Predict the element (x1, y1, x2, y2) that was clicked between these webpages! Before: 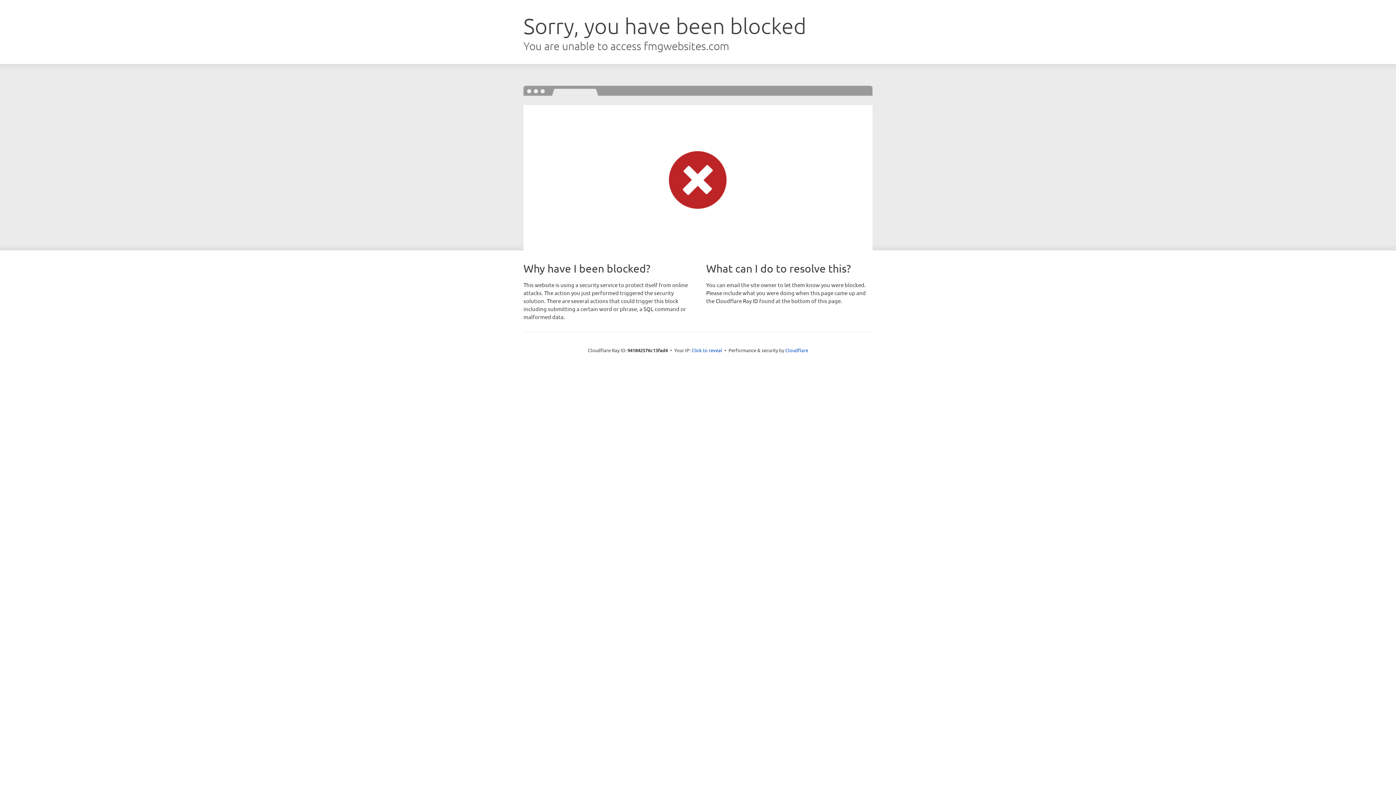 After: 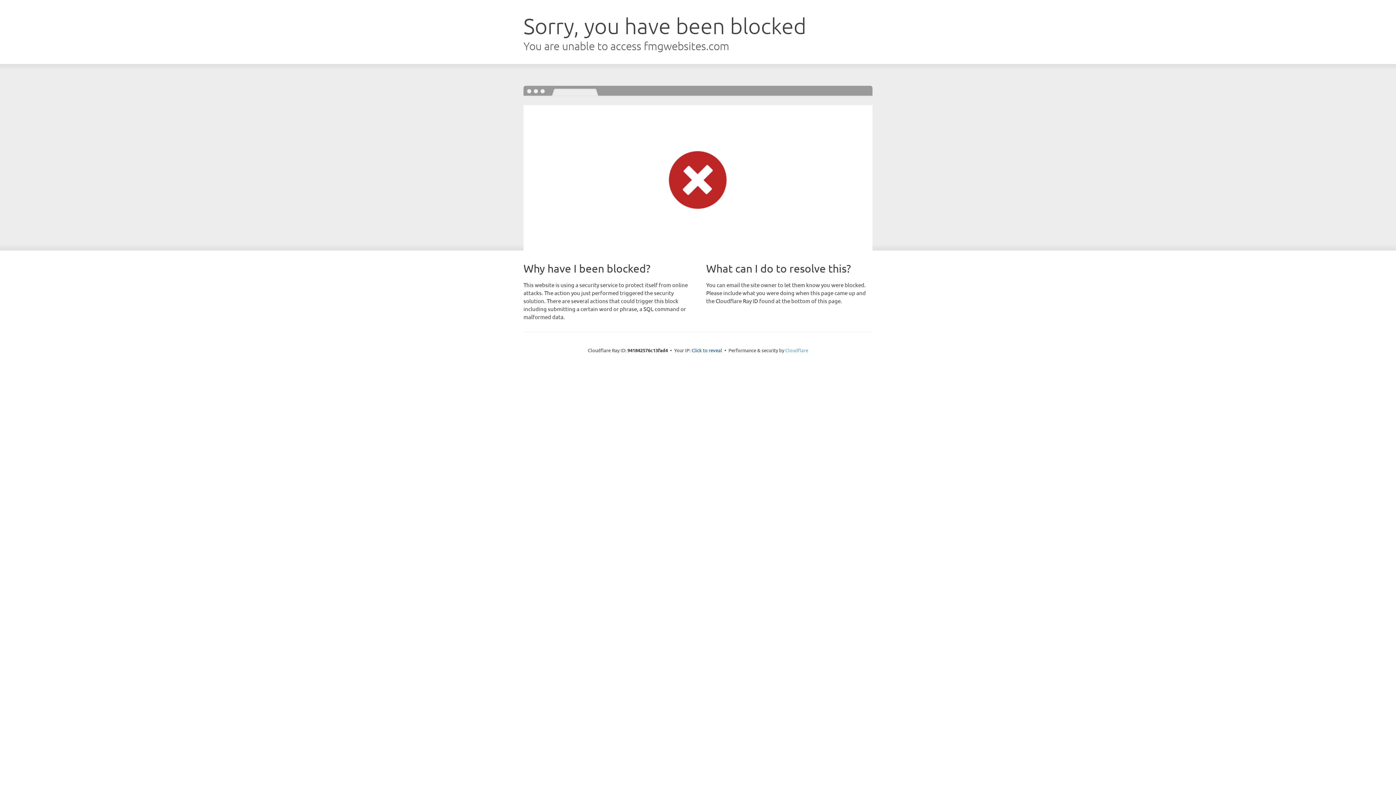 Action: bbox: (785, 347, 808, 353) label: Cloudflare